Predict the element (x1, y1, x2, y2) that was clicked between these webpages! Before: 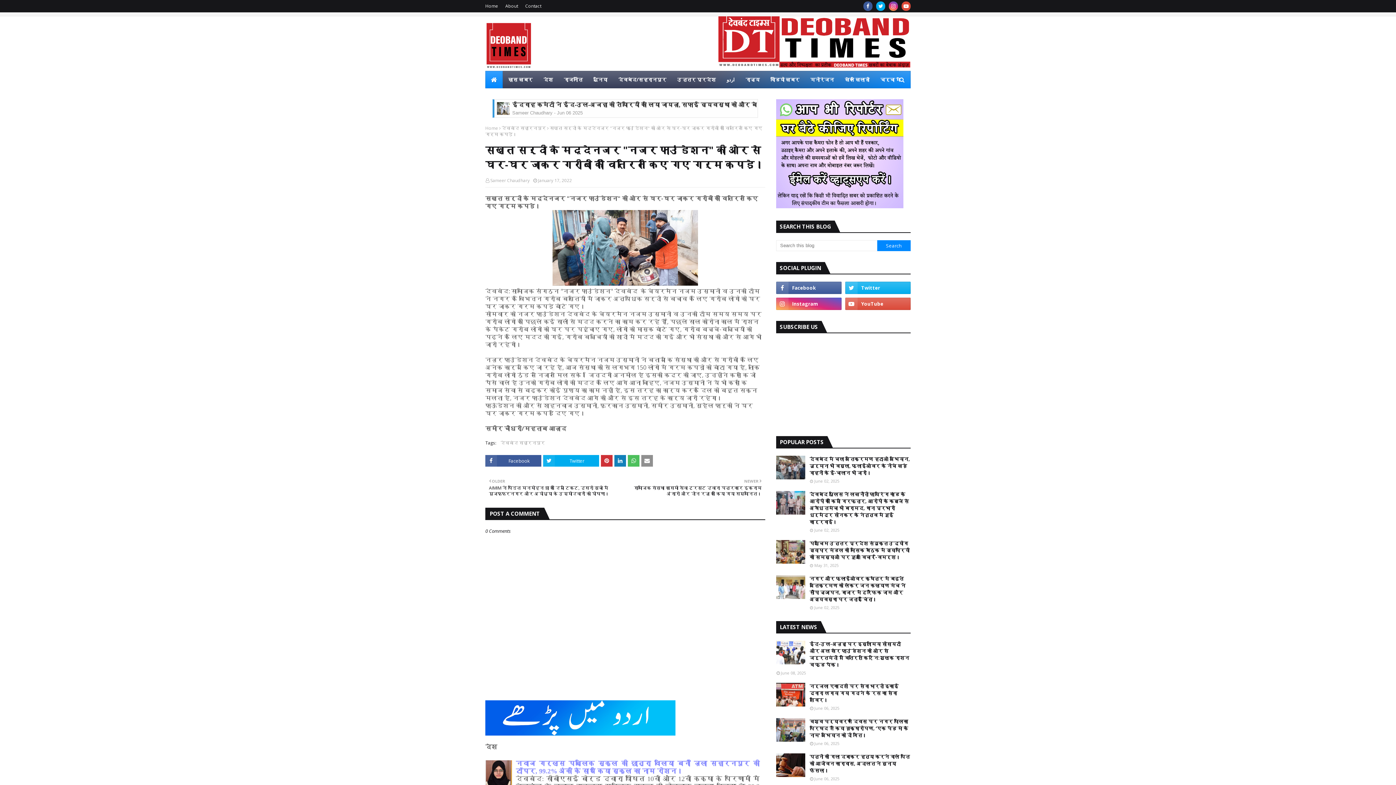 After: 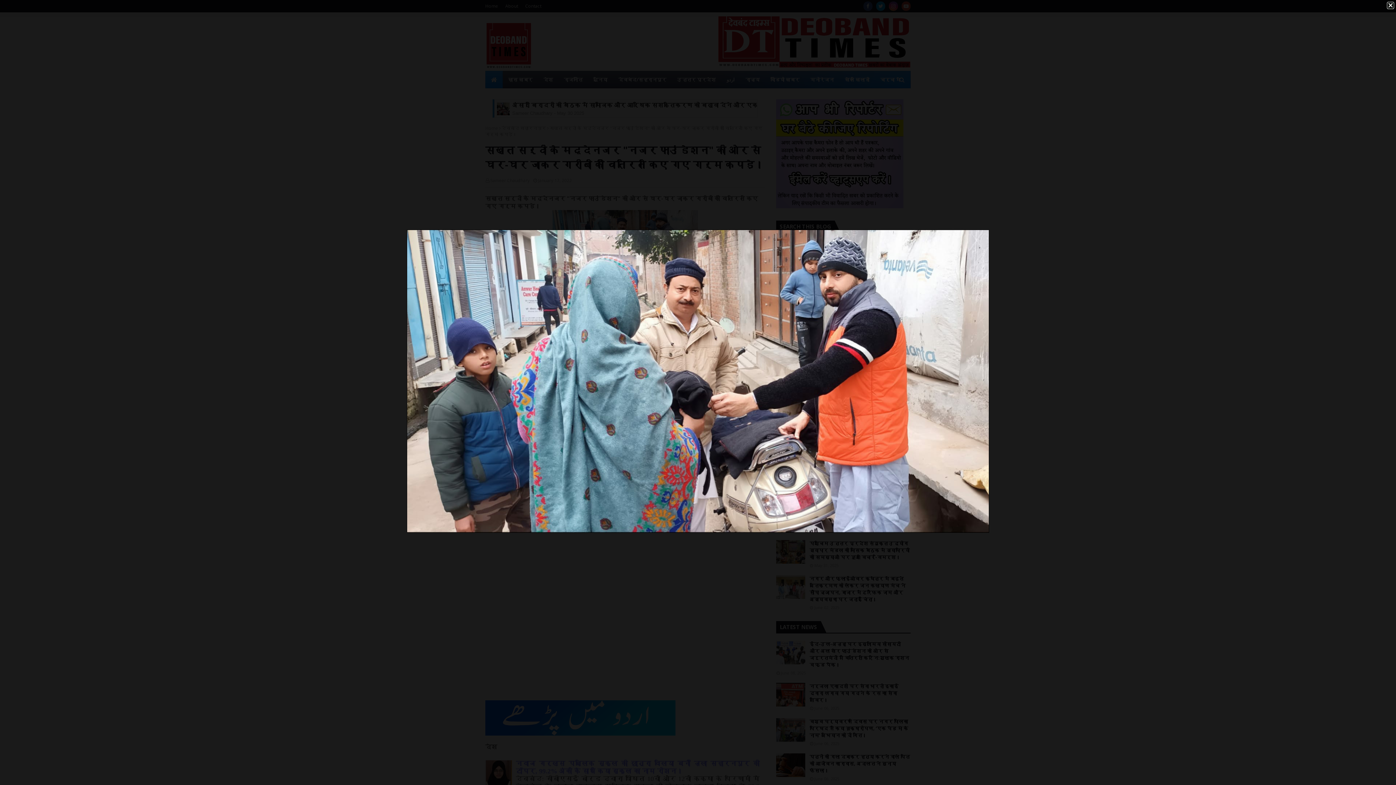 Action: bbox: (552, 279, 698, 287)